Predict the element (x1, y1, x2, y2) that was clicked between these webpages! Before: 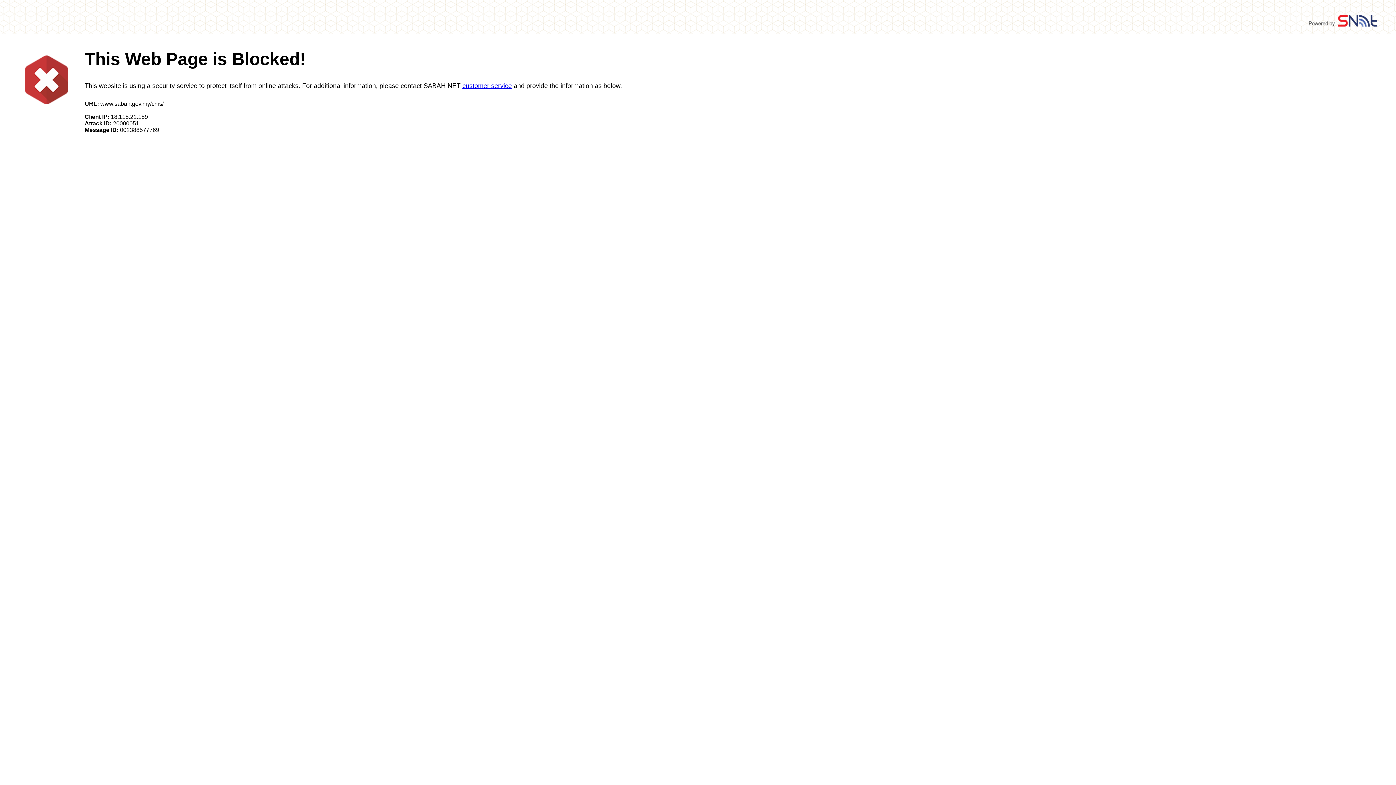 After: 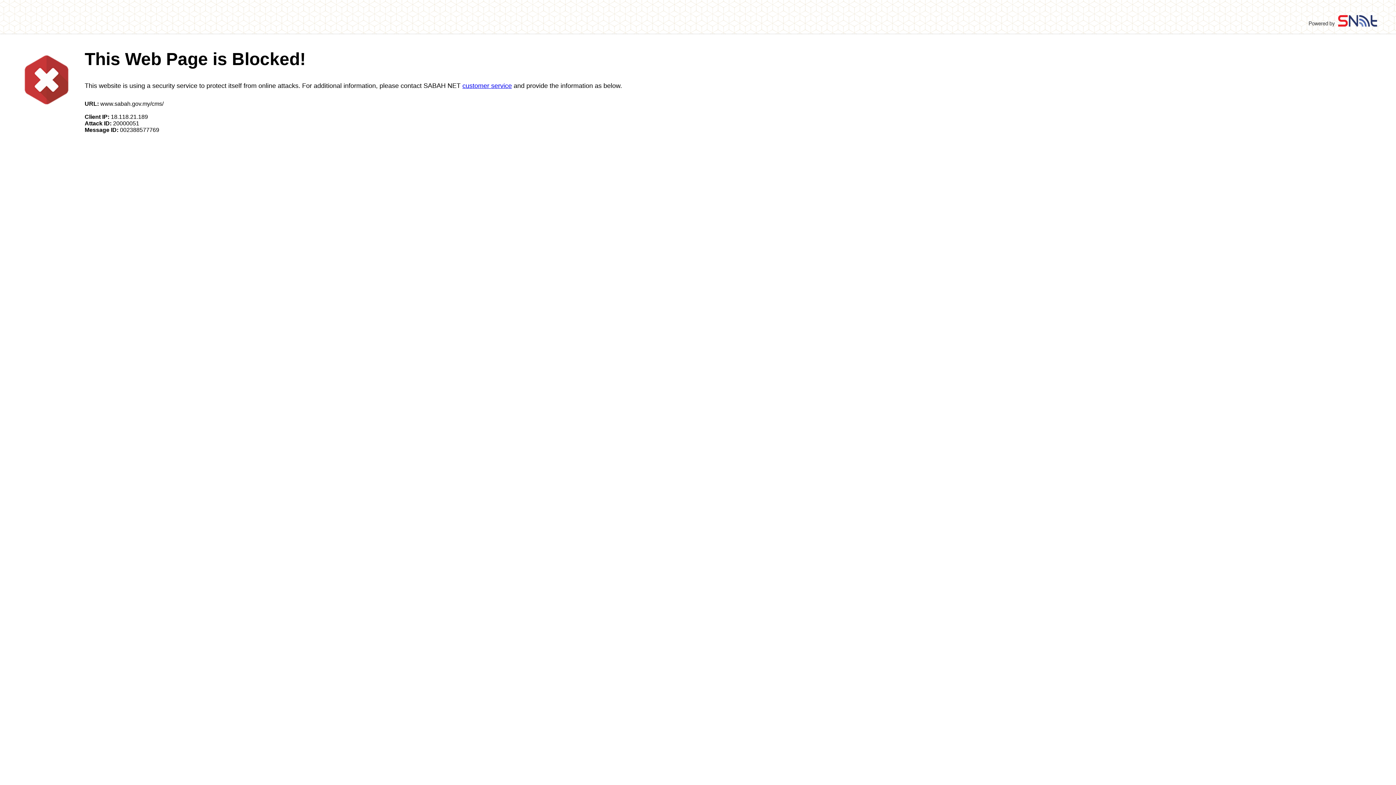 Action: bbox: (462, 82, 512, 89) label: customer service